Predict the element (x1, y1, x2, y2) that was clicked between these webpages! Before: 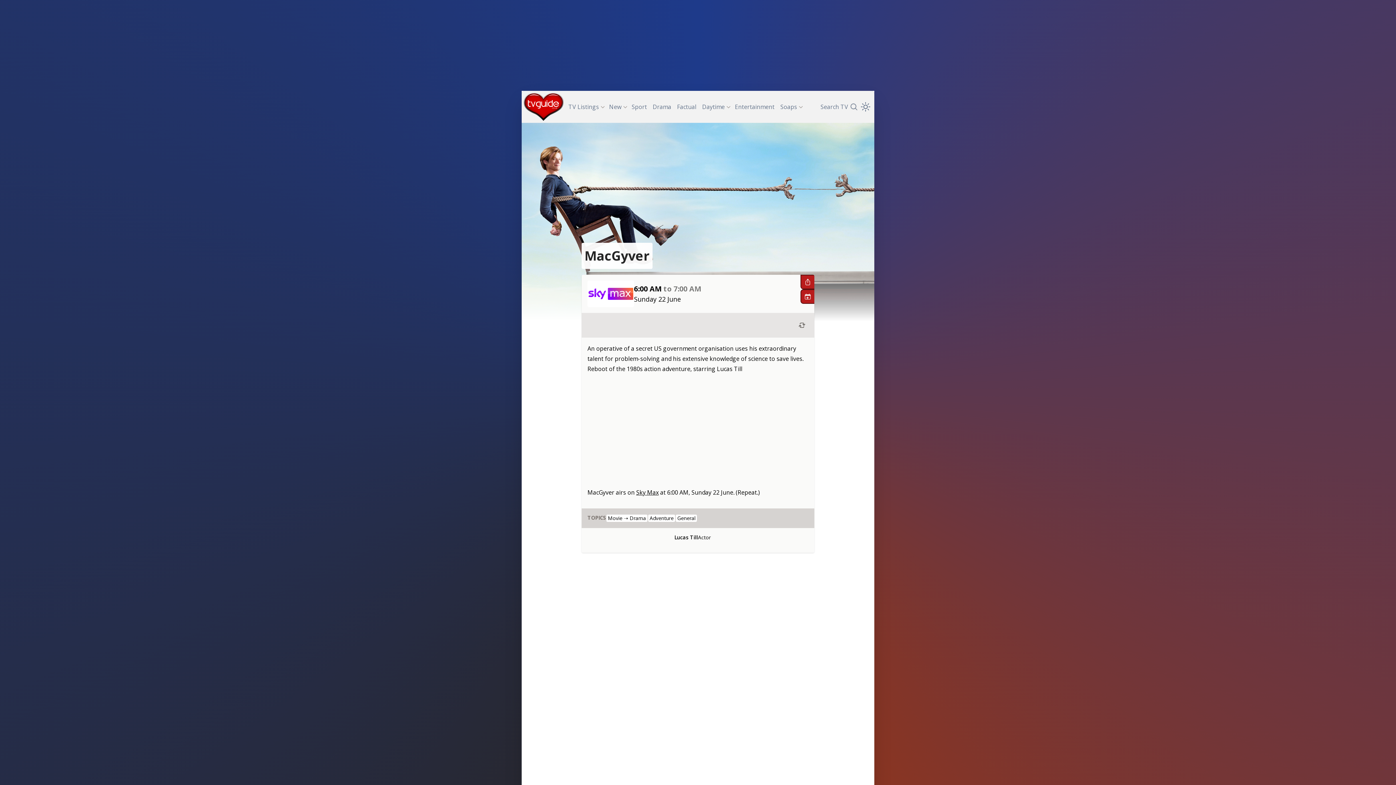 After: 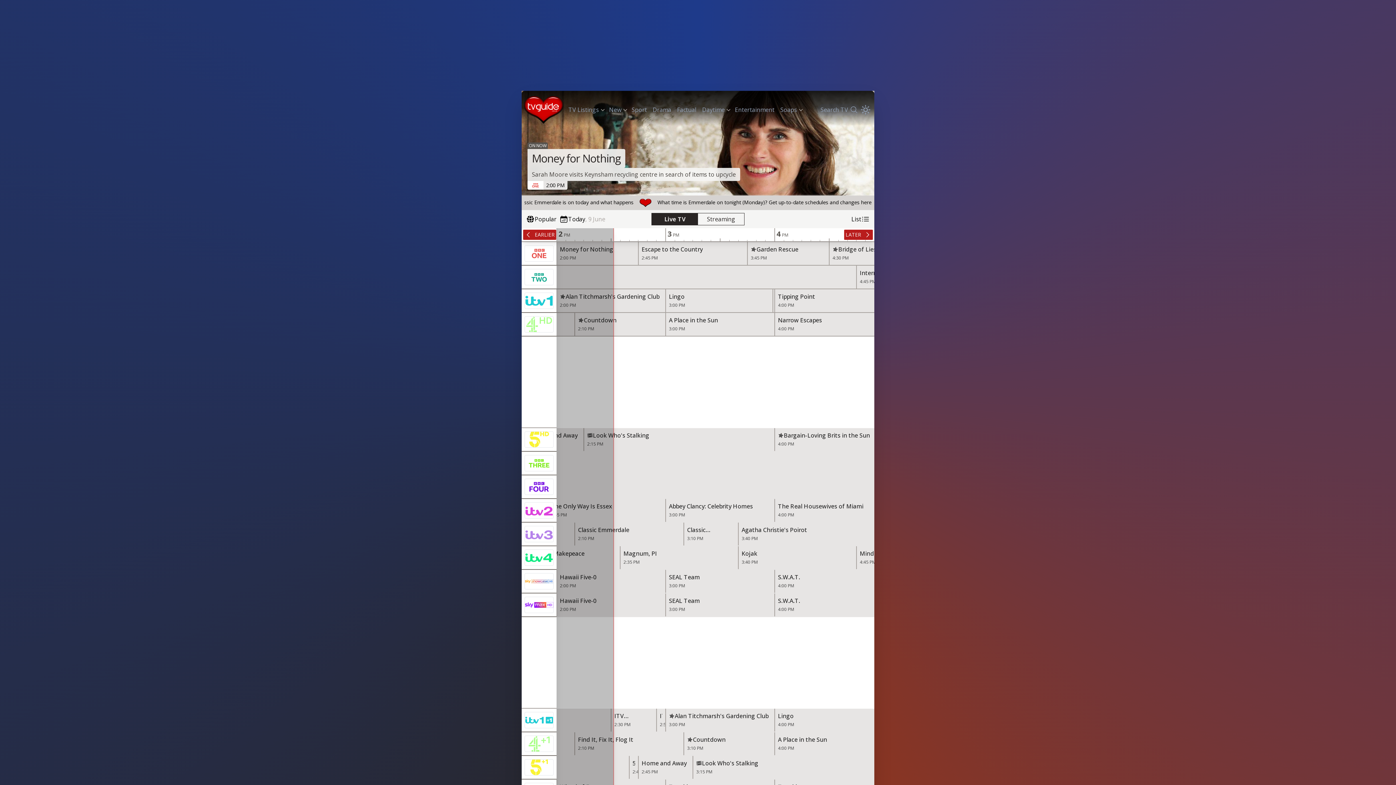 Action: bbox: (565, 99, 602, 114) label: TV Listings